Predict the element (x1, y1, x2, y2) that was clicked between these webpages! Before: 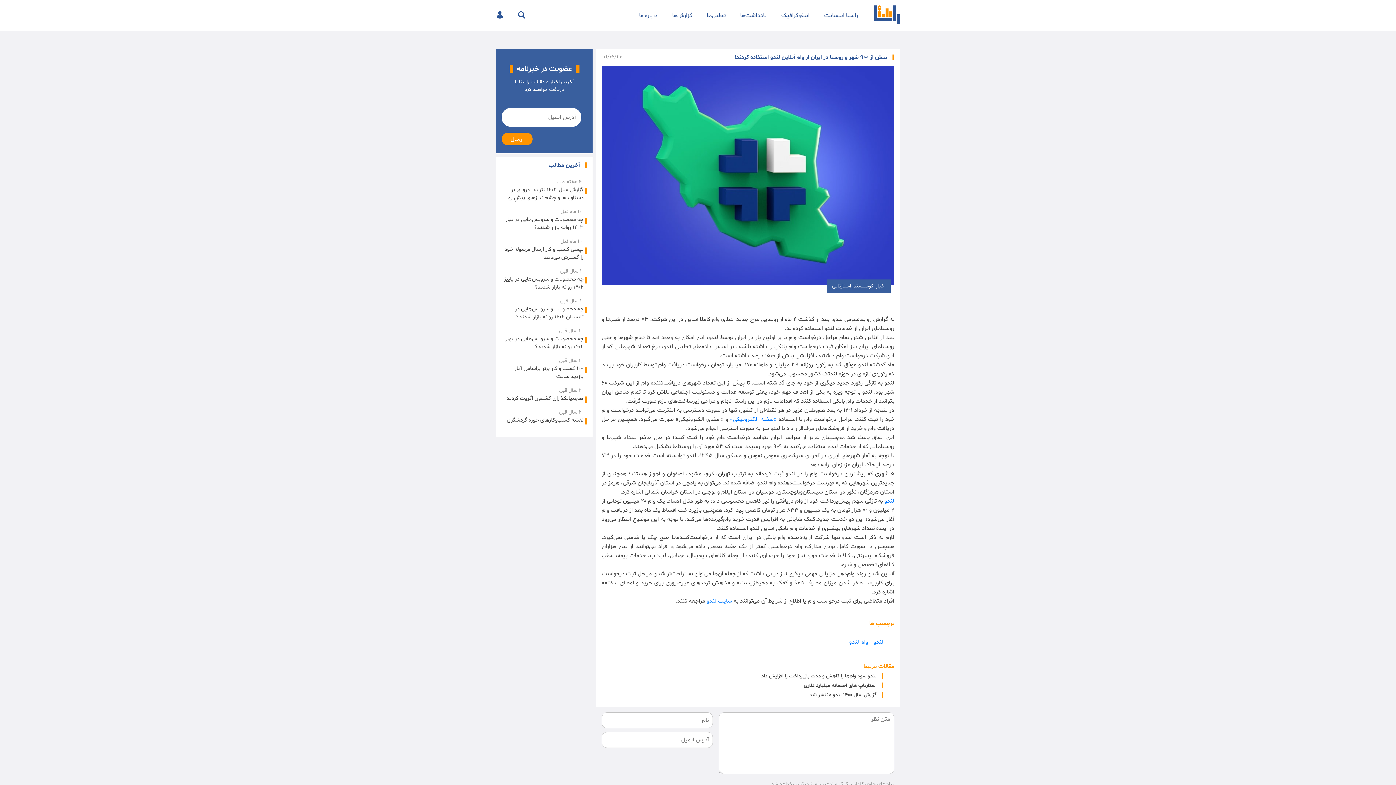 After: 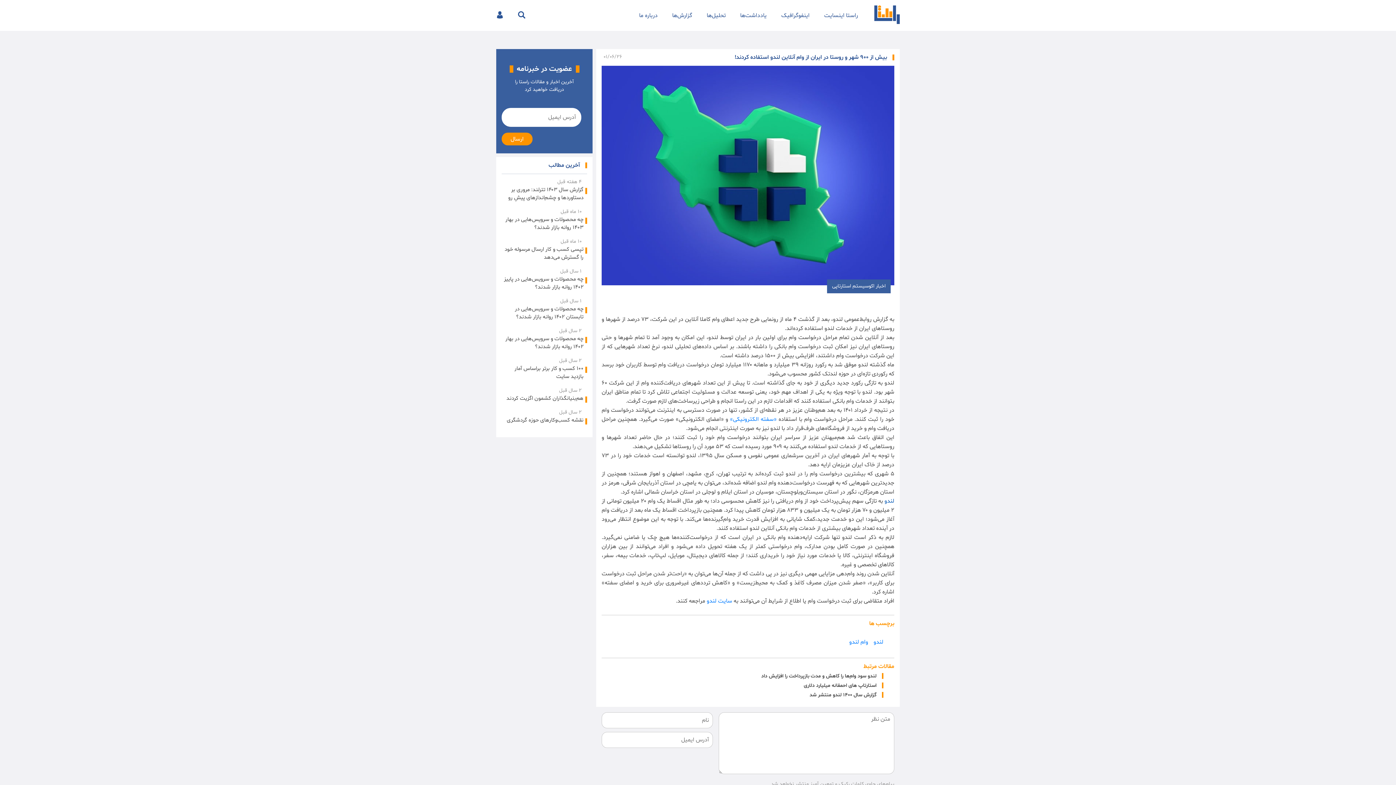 Action: label: لندو bbox: (884, 497, 894, 505)